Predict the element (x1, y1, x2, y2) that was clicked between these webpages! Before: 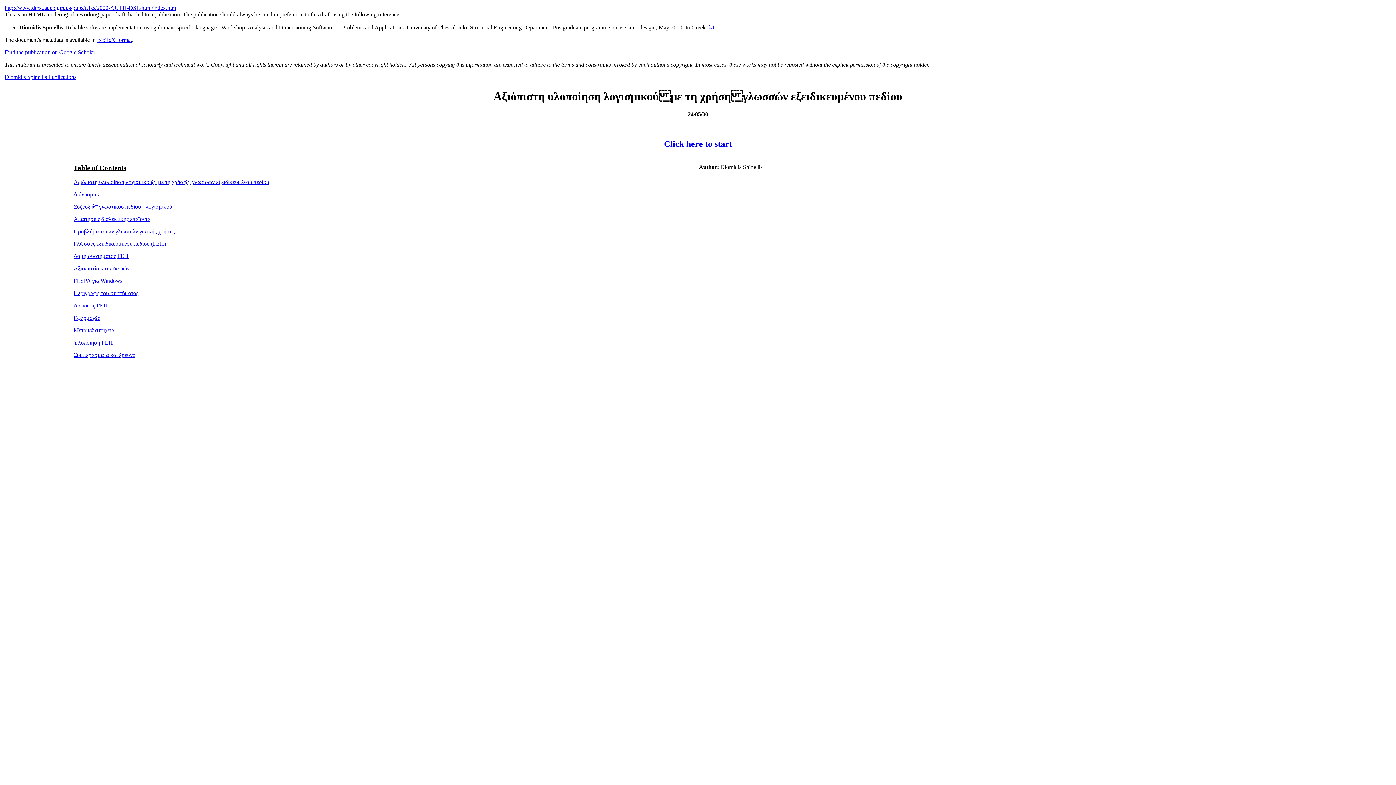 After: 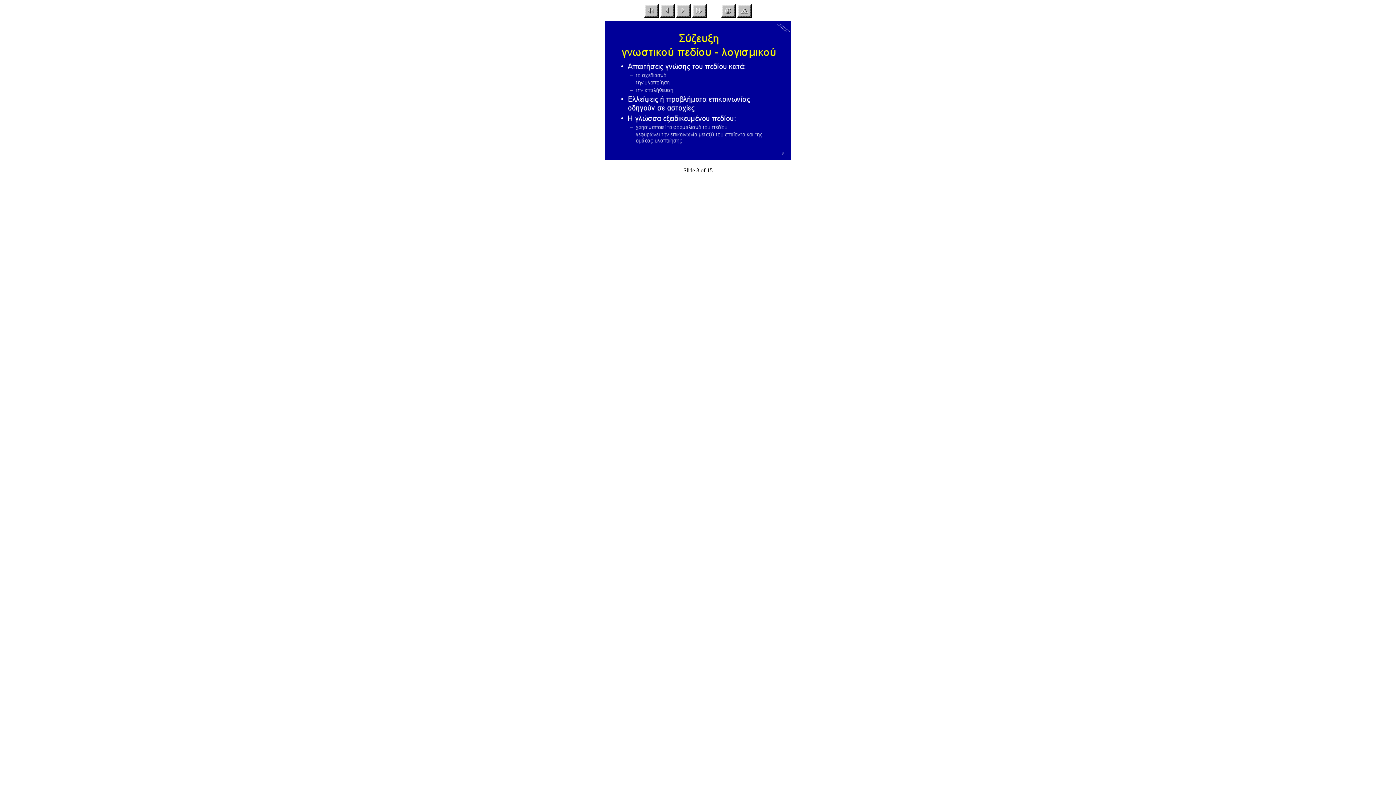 Action: bbox: (73, 203, 172, 209) label: Σύζευξηγνωστικού πεδίου - λογισμικού